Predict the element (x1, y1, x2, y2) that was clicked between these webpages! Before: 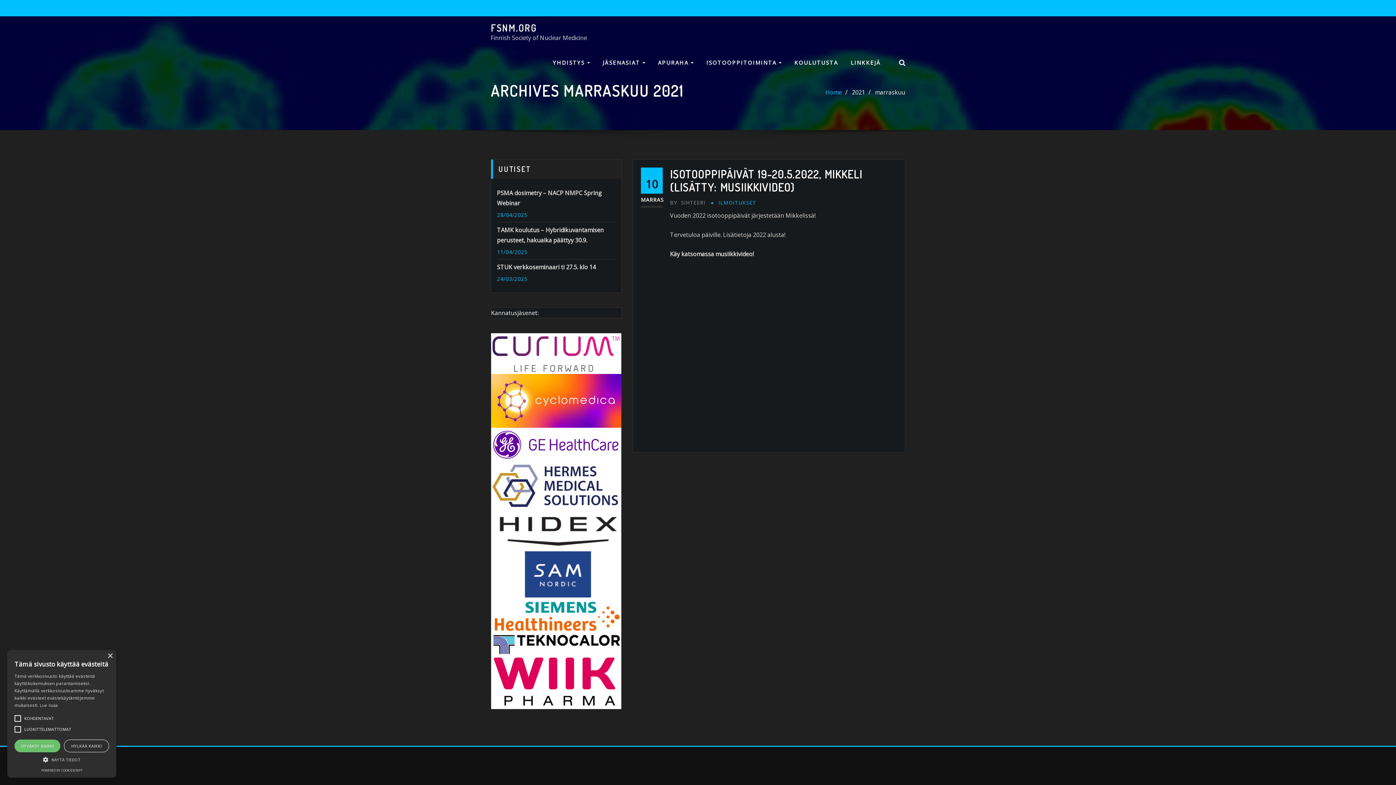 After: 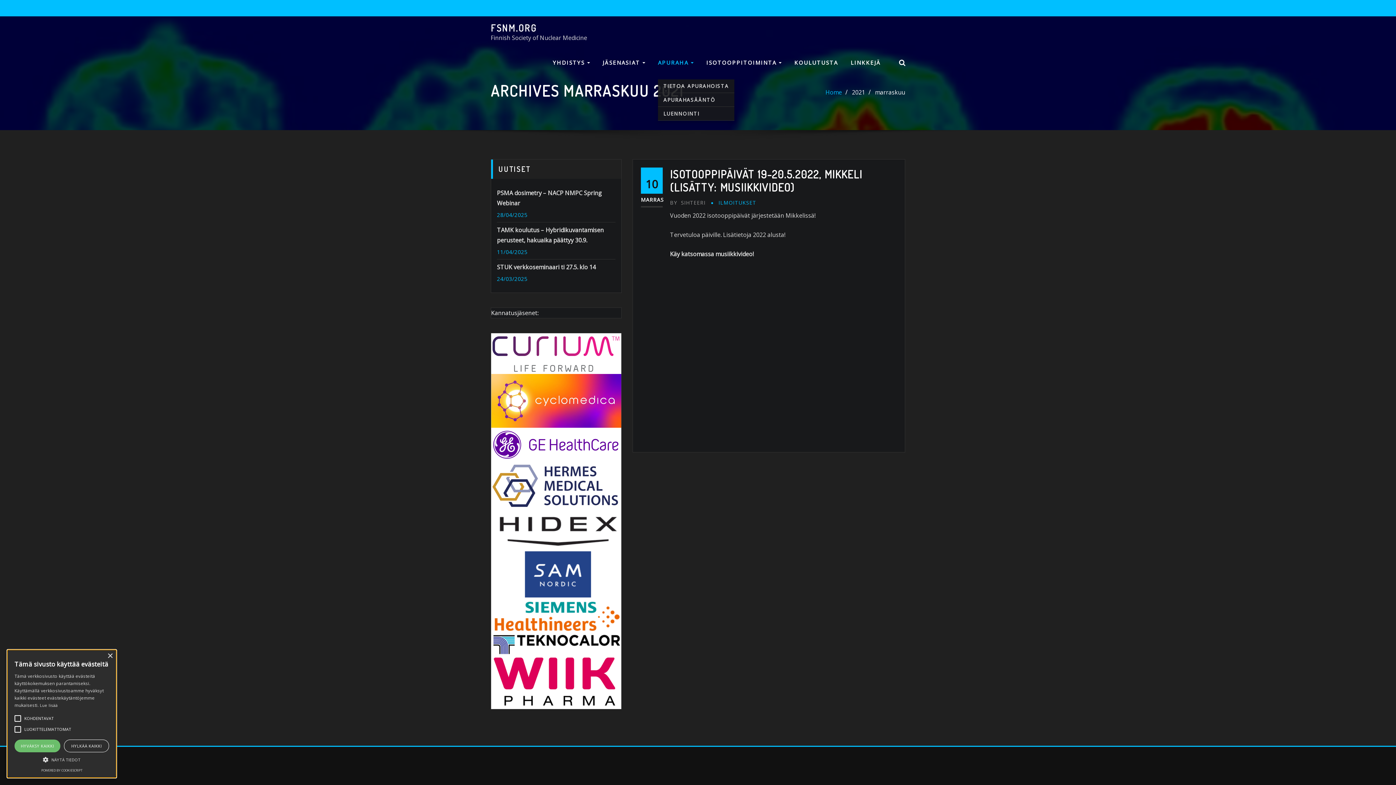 Action: bbox: (658, 56, 693, 69) label: APURAHA 